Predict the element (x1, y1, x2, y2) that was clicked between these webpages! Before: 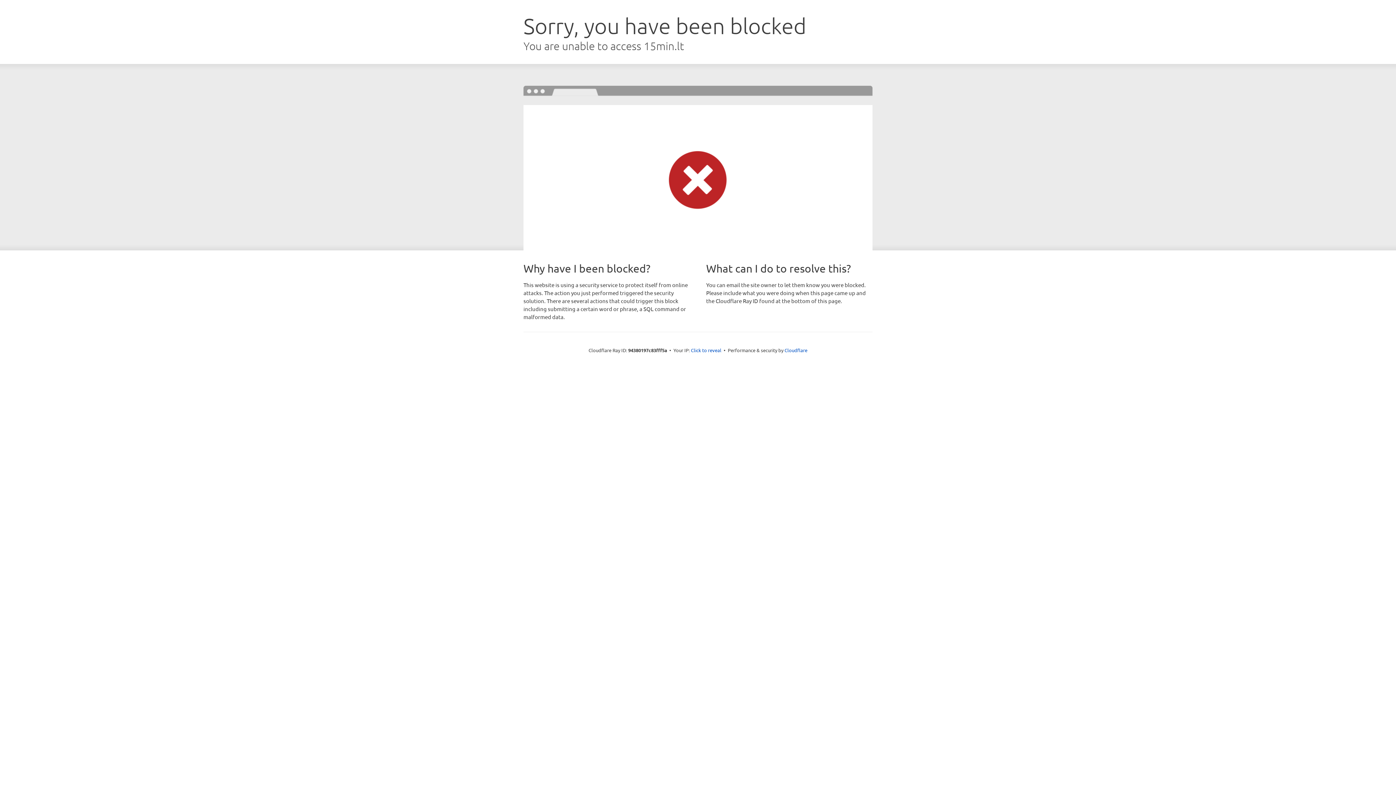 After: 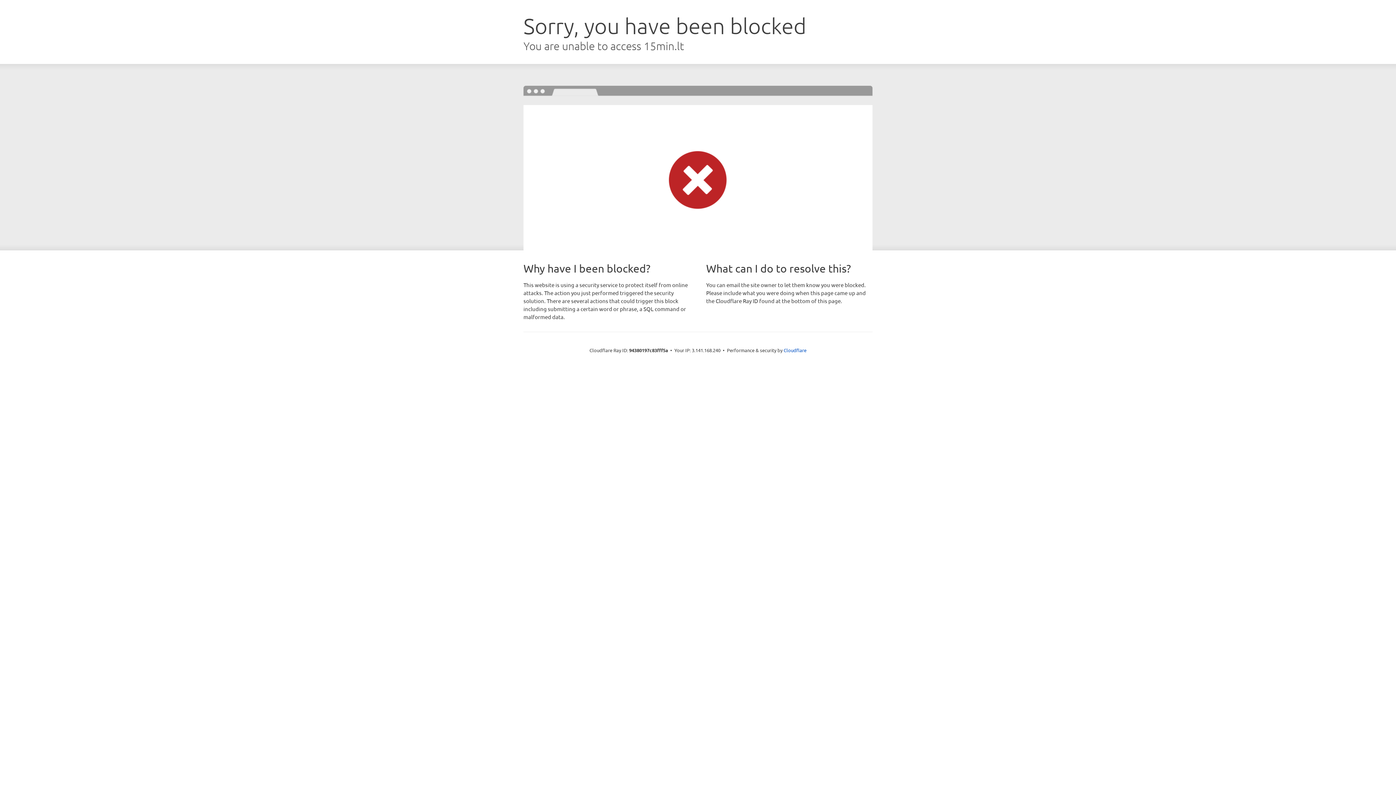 Action: bbox: (691, 346, 721, 353) label: Click to reveal